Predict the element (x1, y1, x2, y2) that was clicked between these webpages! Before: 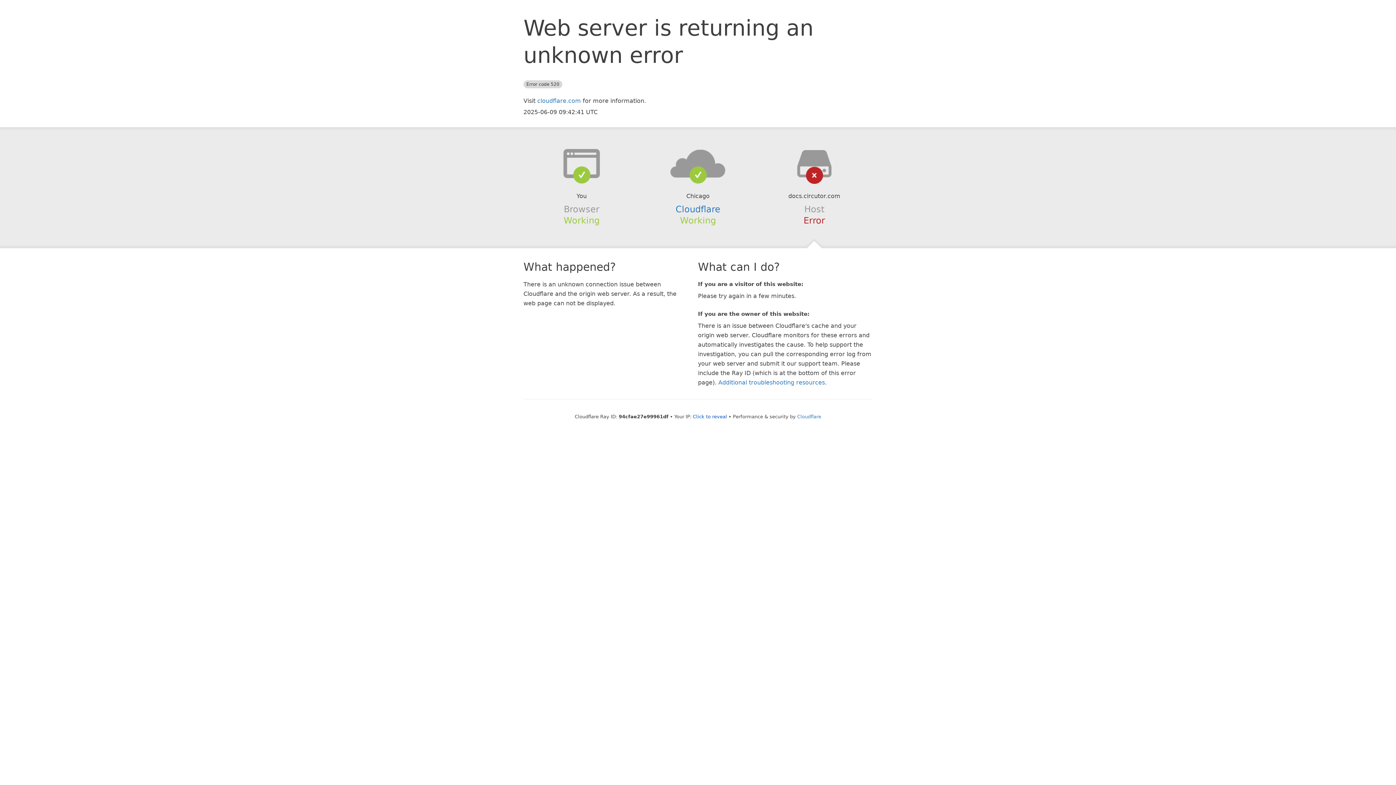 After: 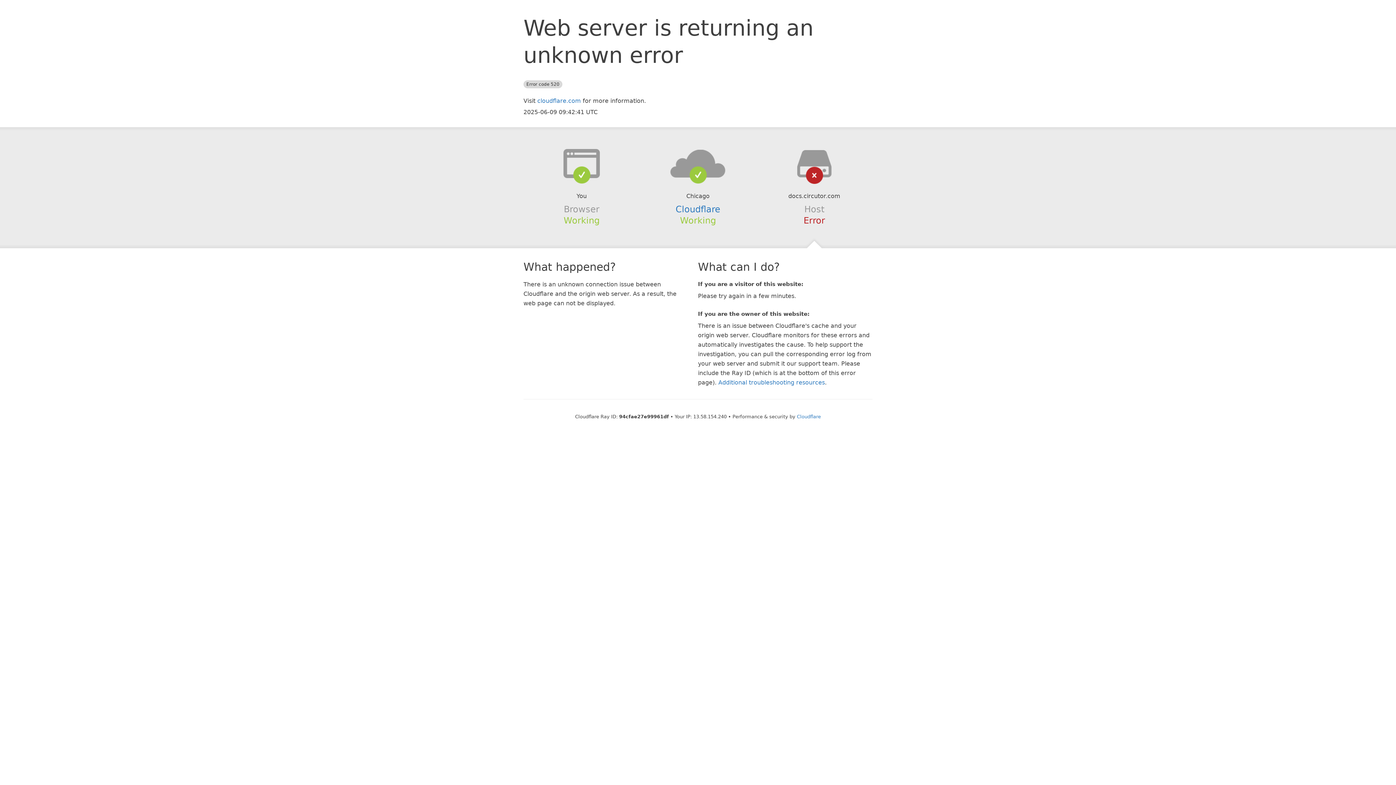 Action: bbox: (693, 414, 727, 419) label: Click to reveal